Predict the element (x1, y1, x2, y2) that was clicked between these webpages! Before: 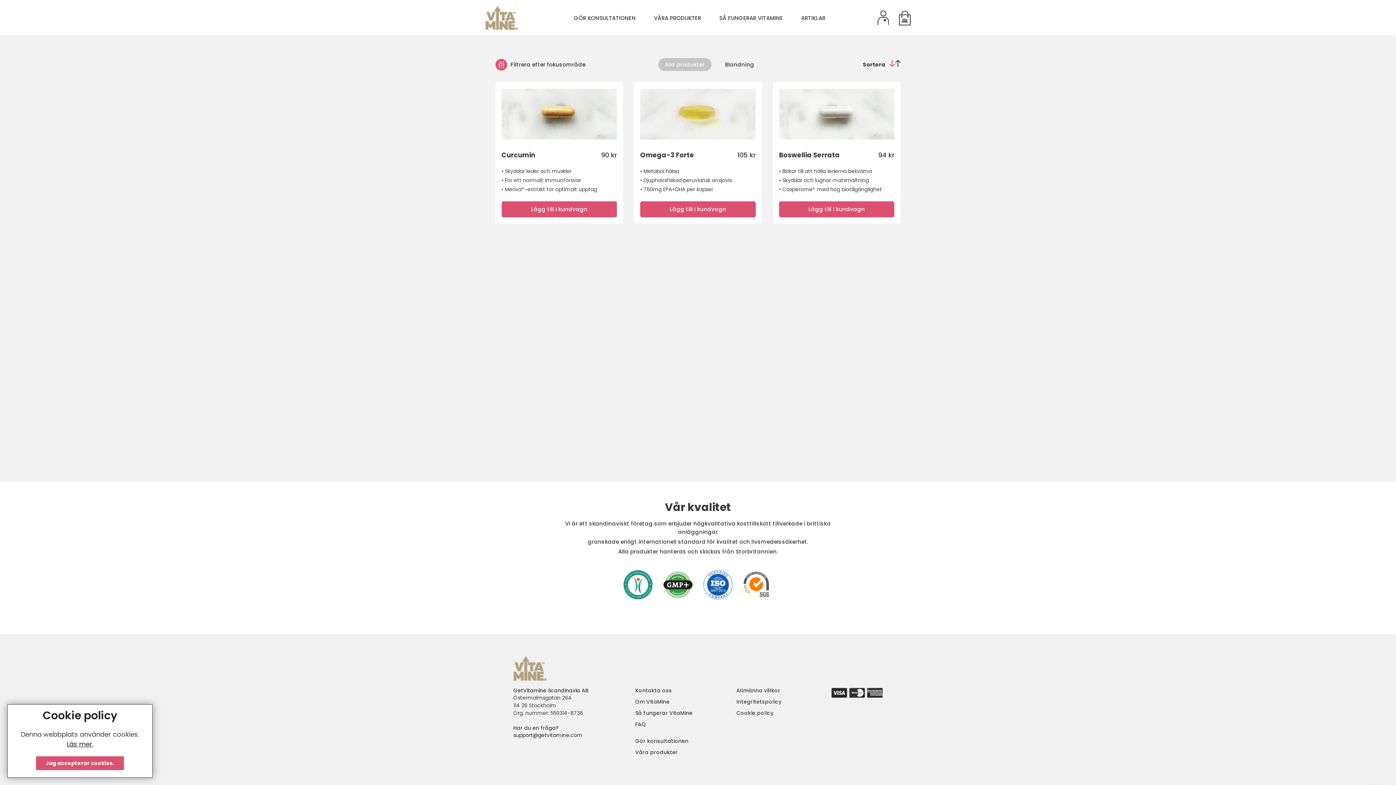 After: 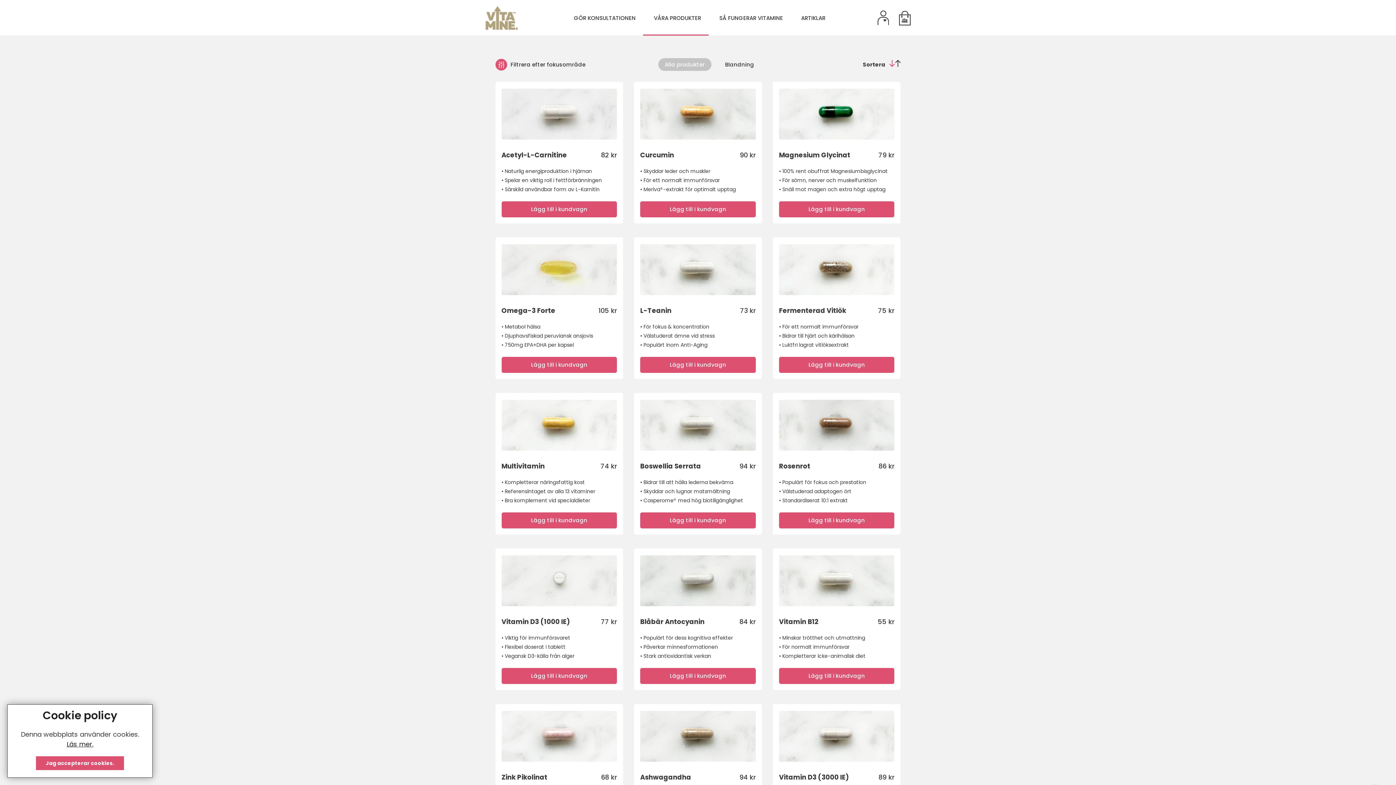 Action: label: VÅRA PRODUKTER bbox: (650, 14, 701, 21)